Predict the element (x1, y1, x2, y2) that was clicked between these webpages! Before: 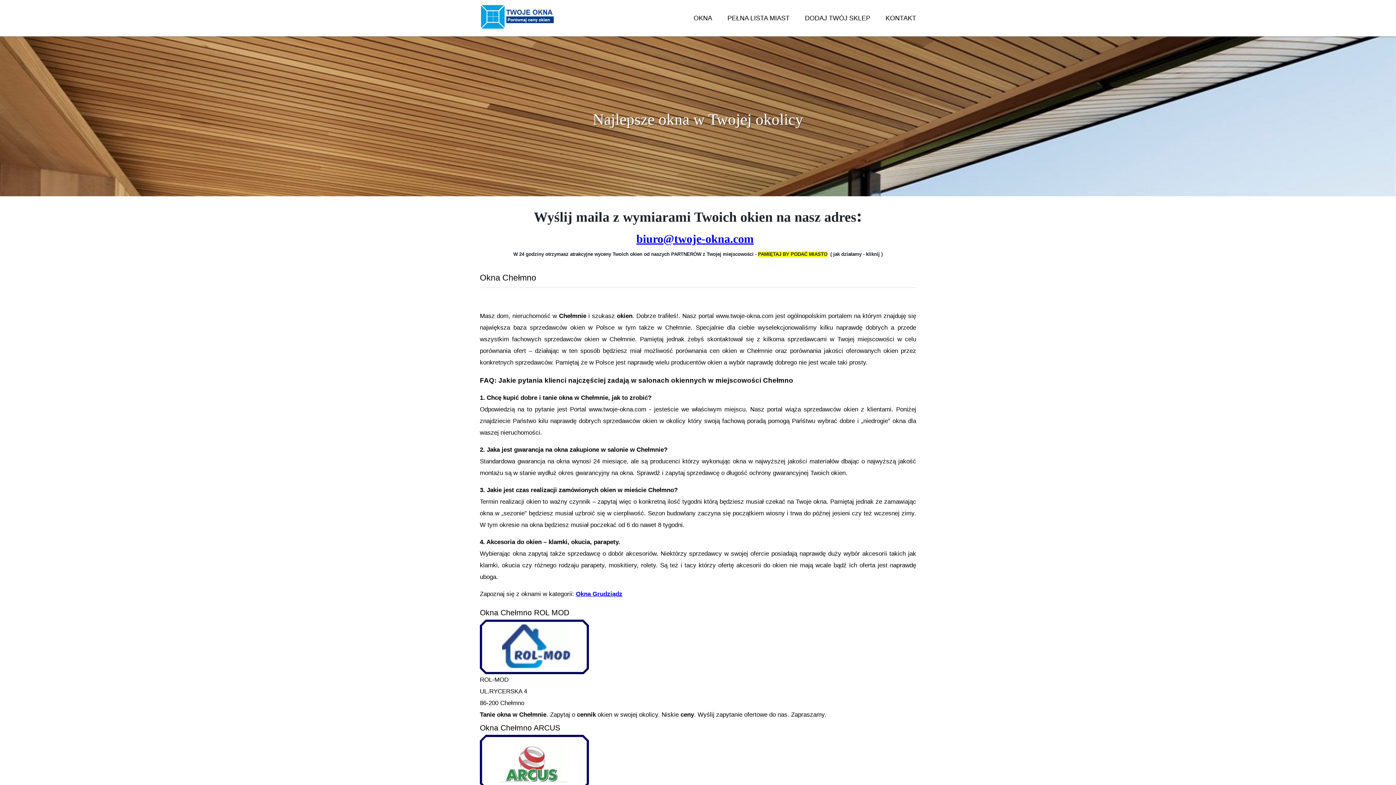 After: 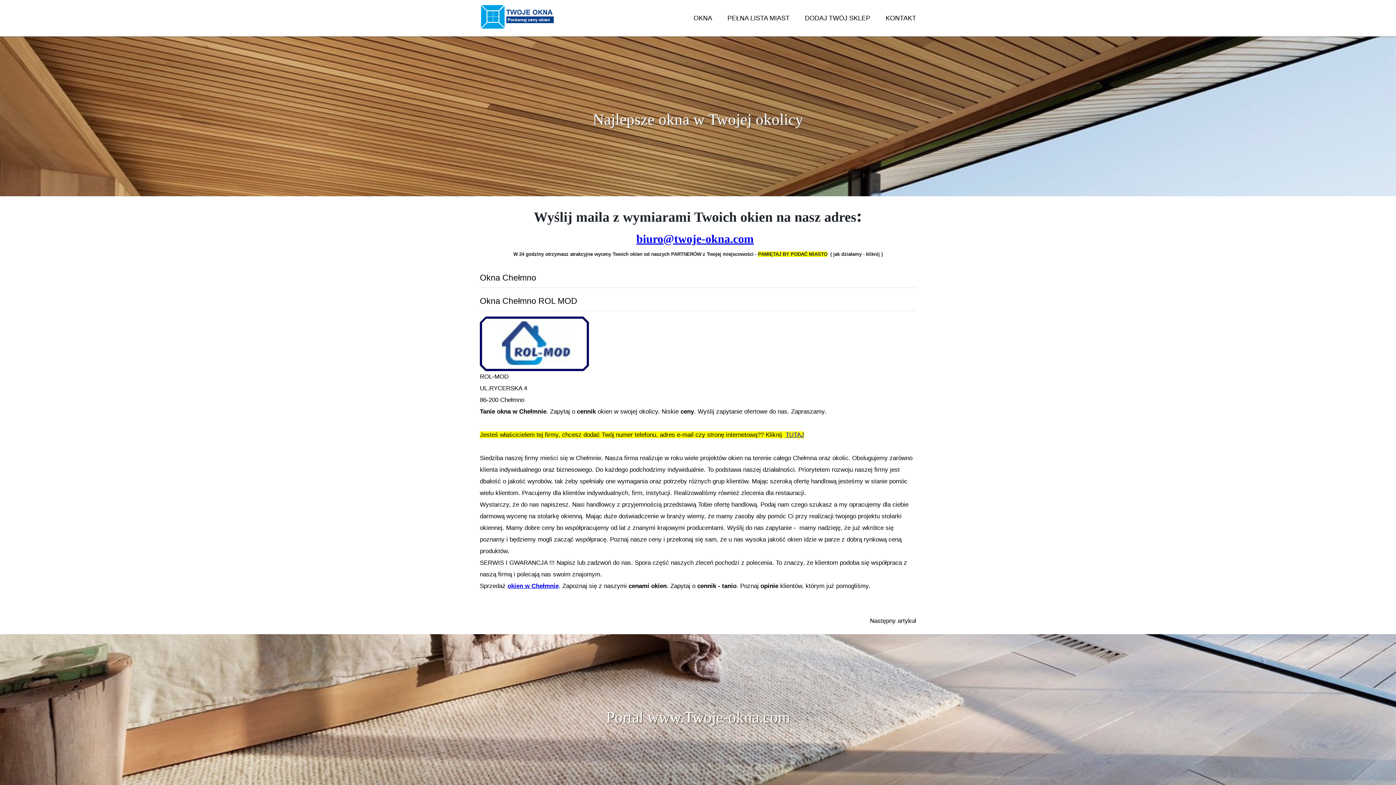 Action: label: Okna Chełmno ROL MOD bbox: (480, 608, 569, 617)